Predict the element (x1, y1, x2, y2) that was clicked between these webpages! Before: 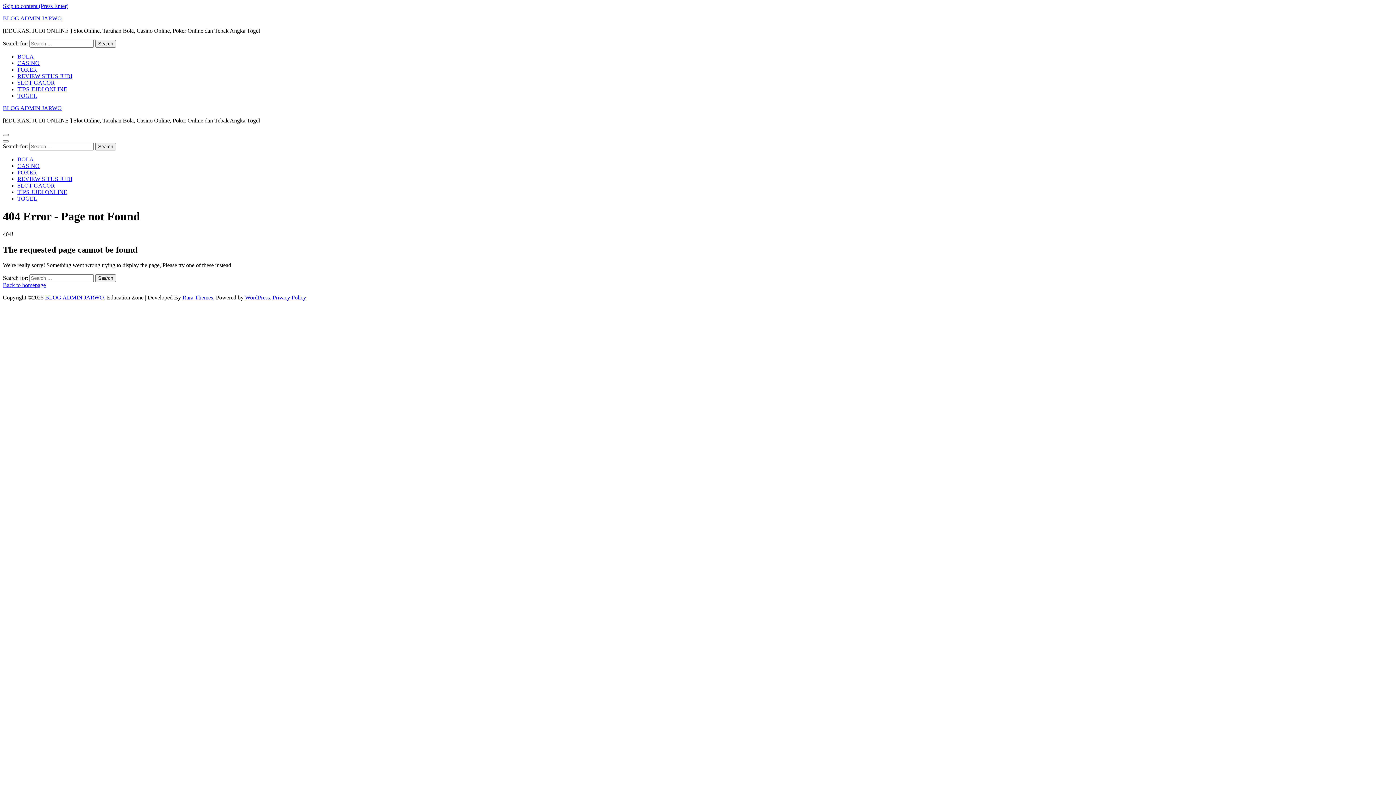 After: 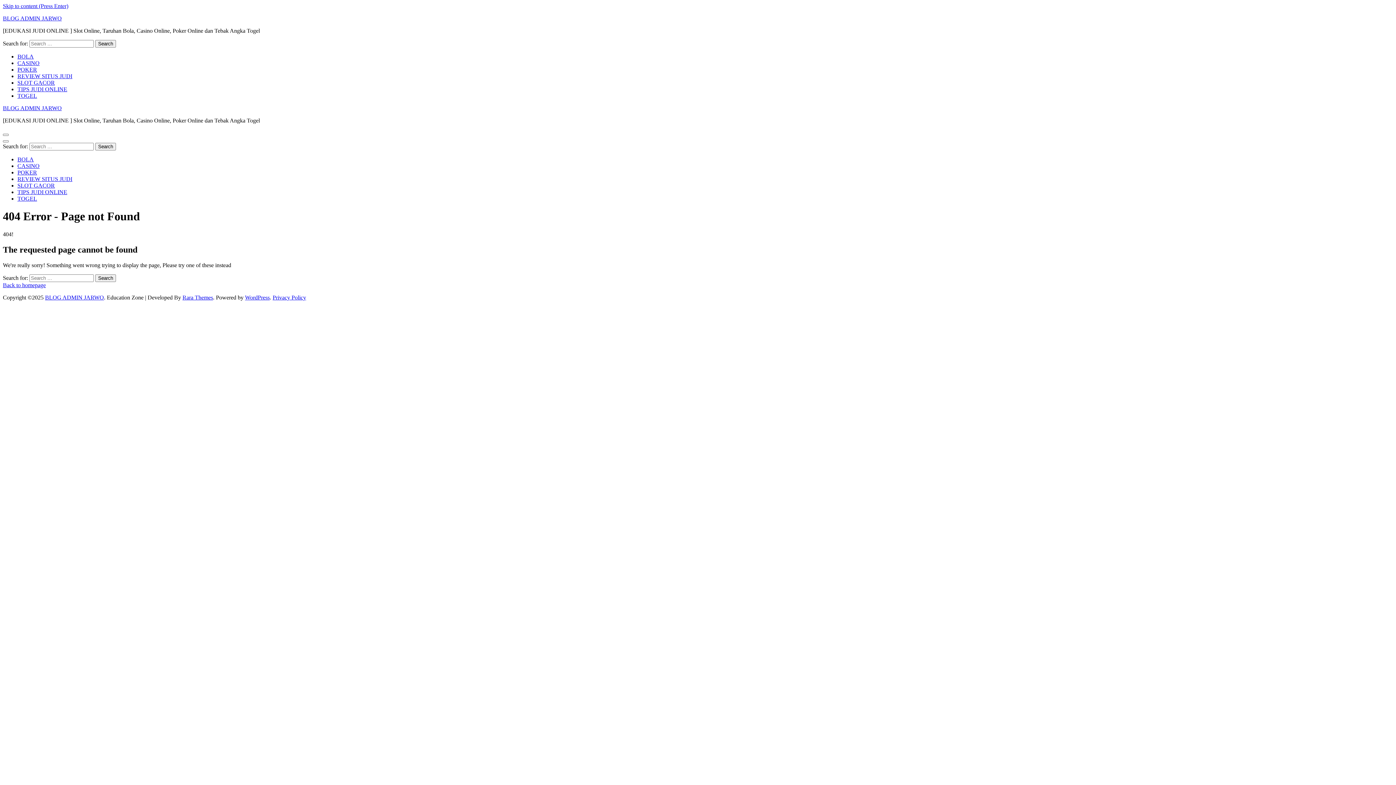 Action: label: Rara Themes bbox: (182, 294, 213, 300)